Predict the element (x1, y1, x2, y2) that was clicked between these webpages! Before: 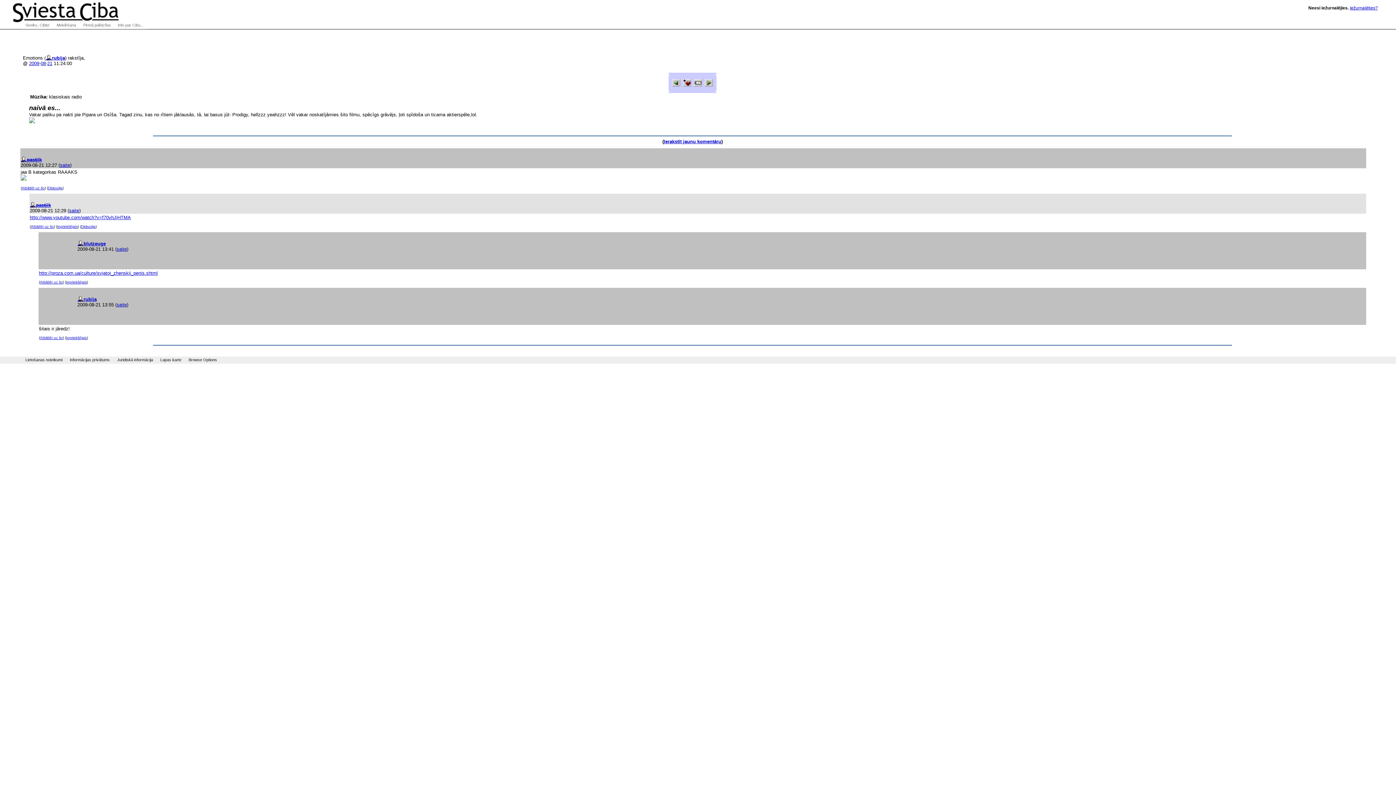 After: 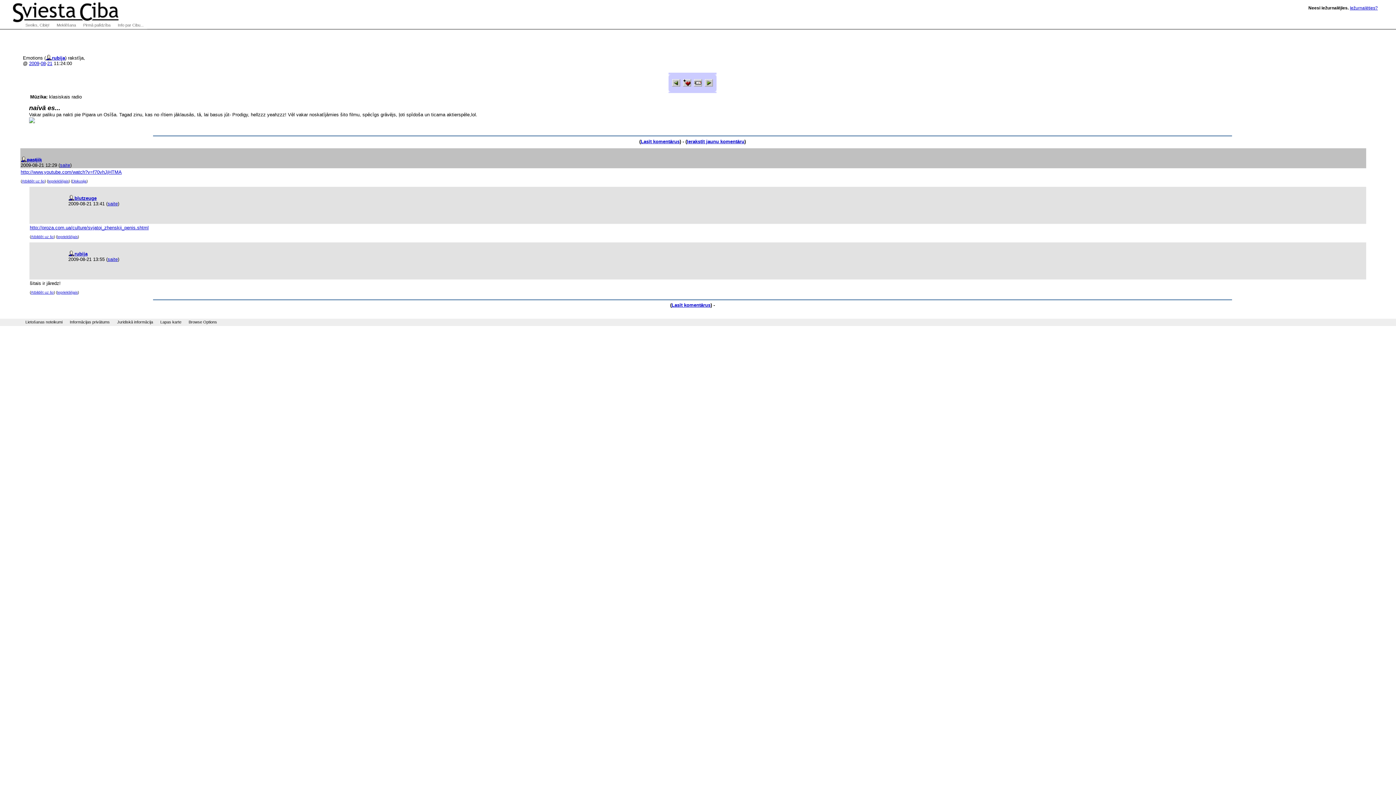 Action: label: Iepriekšējais bbox: (66, 336, 86, 340)